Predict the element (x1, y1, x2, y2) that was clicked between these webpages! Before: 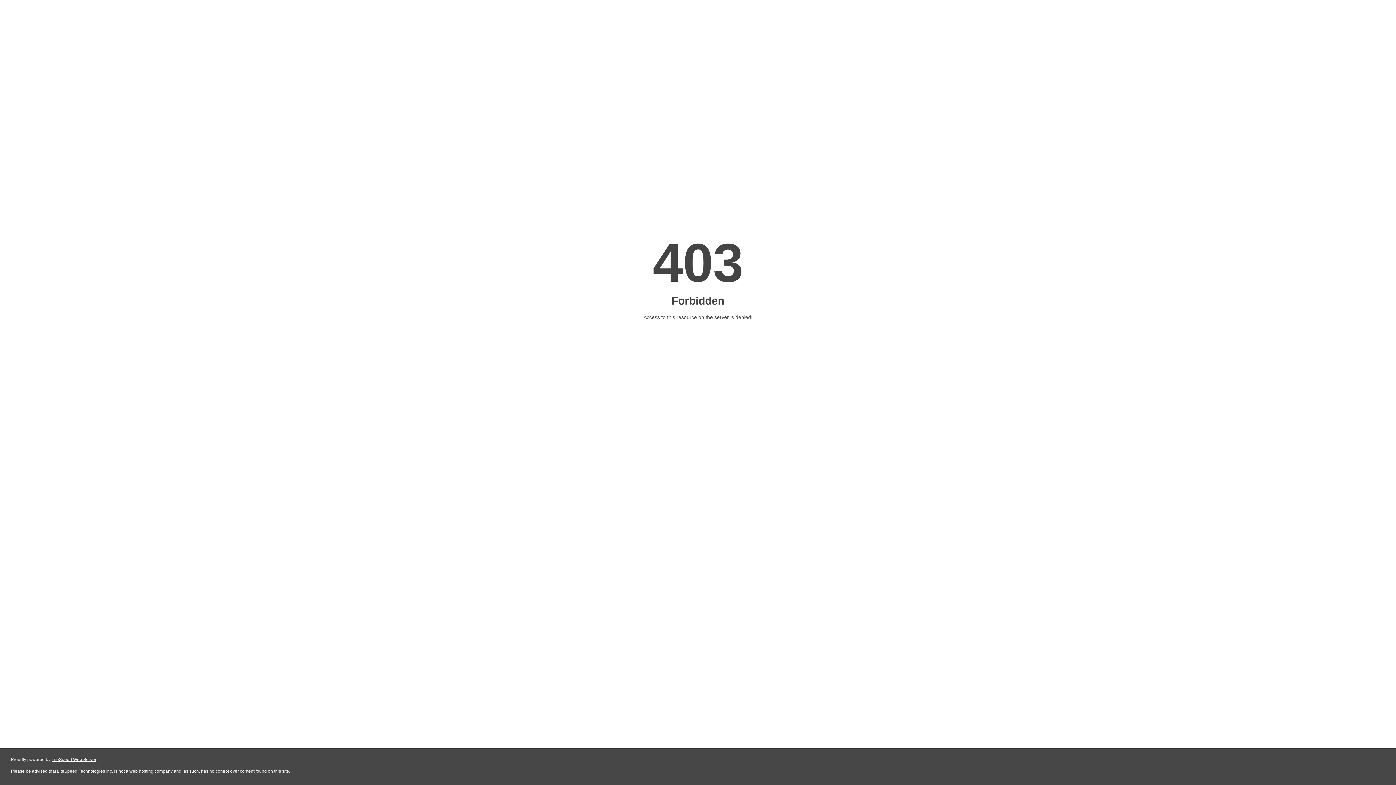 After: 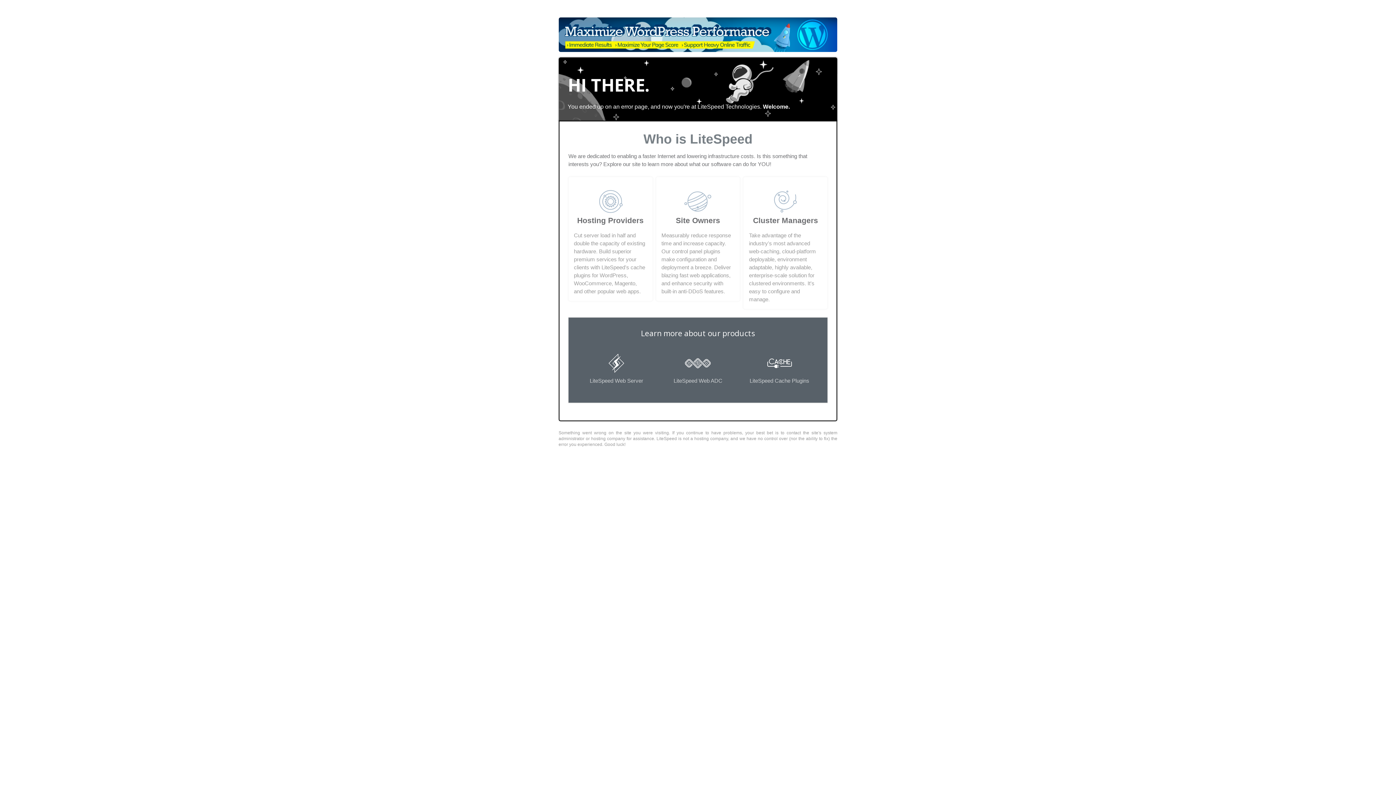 Action: bbox: (51, 757, 96, 762) label: LiteSpeed Web Server